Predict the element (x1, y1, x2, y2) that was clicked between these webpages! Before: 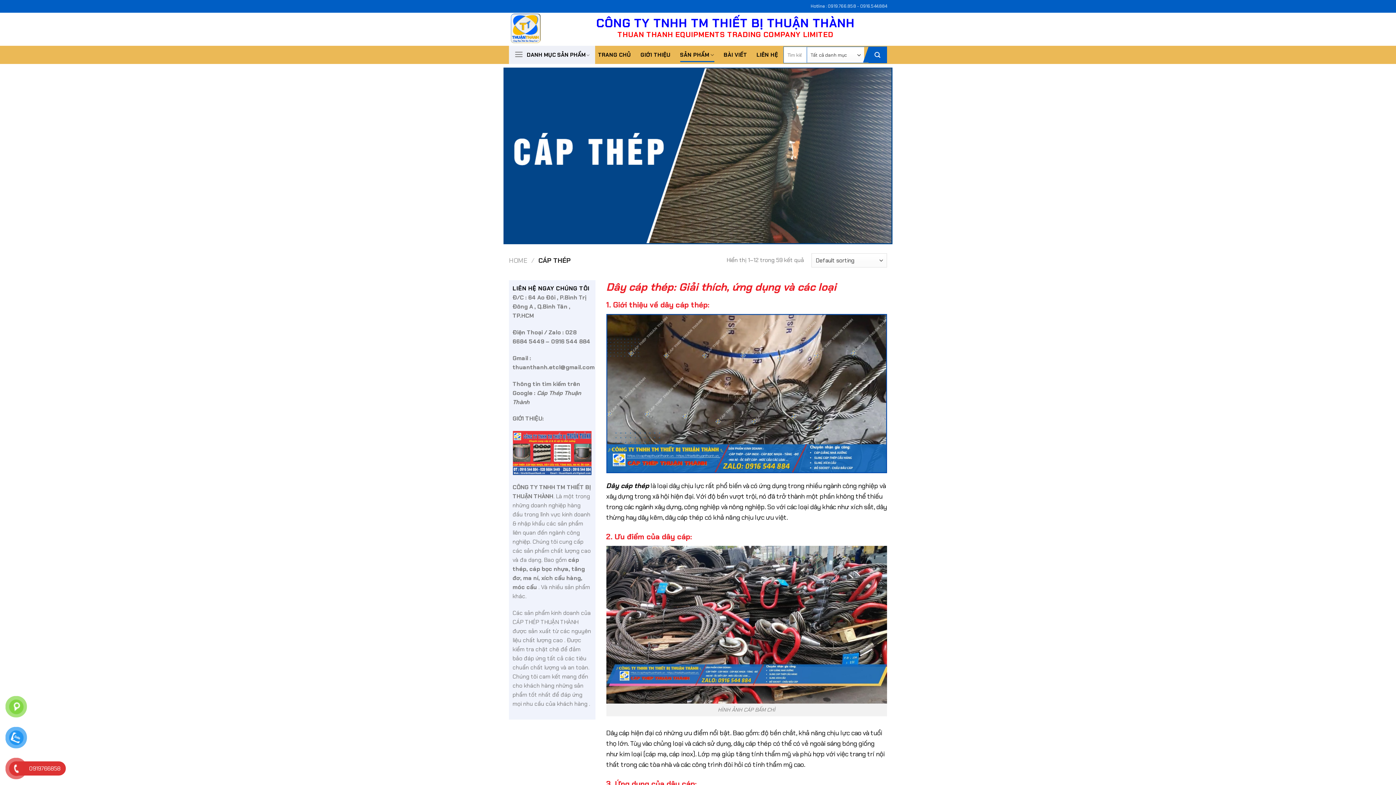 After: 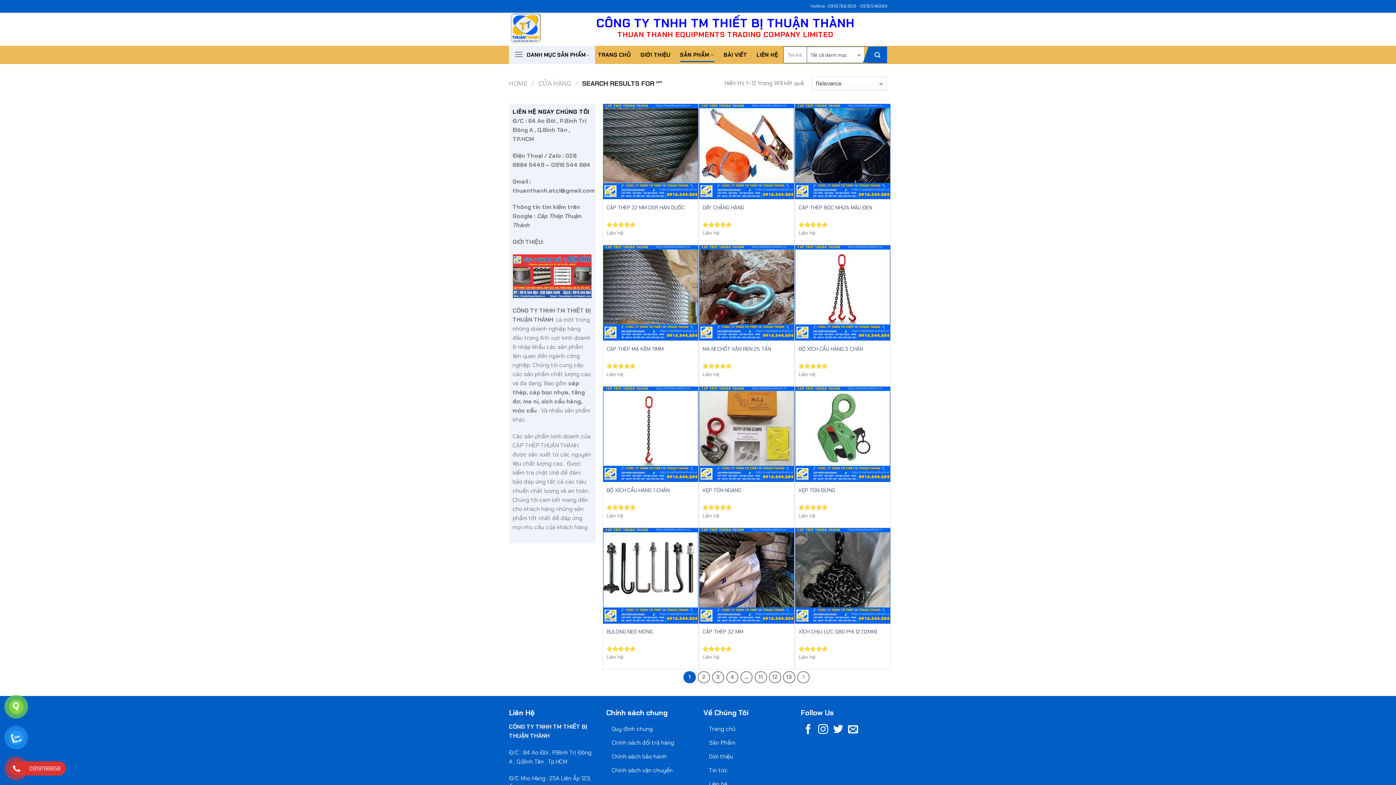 Action: bbox: (868, 47, 886, 62) label: Submit